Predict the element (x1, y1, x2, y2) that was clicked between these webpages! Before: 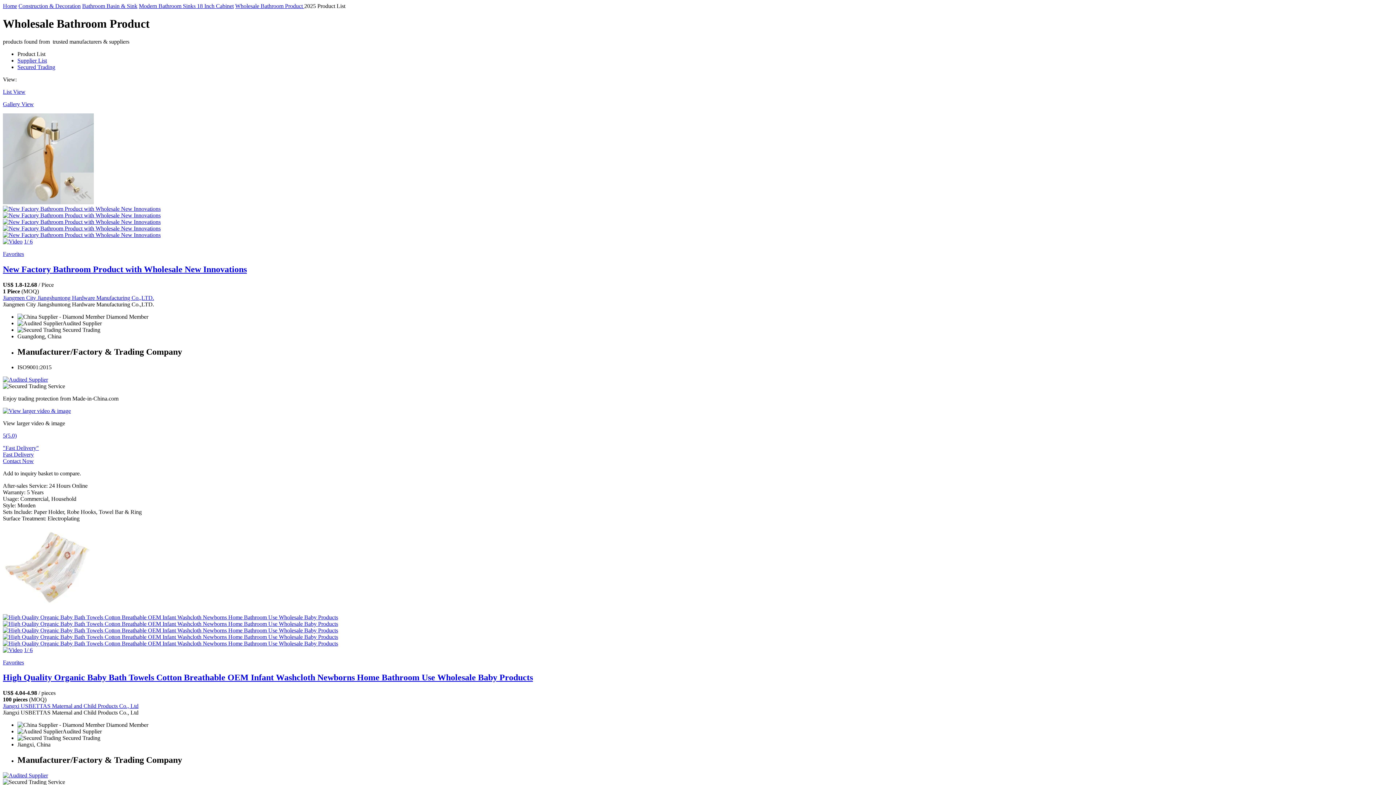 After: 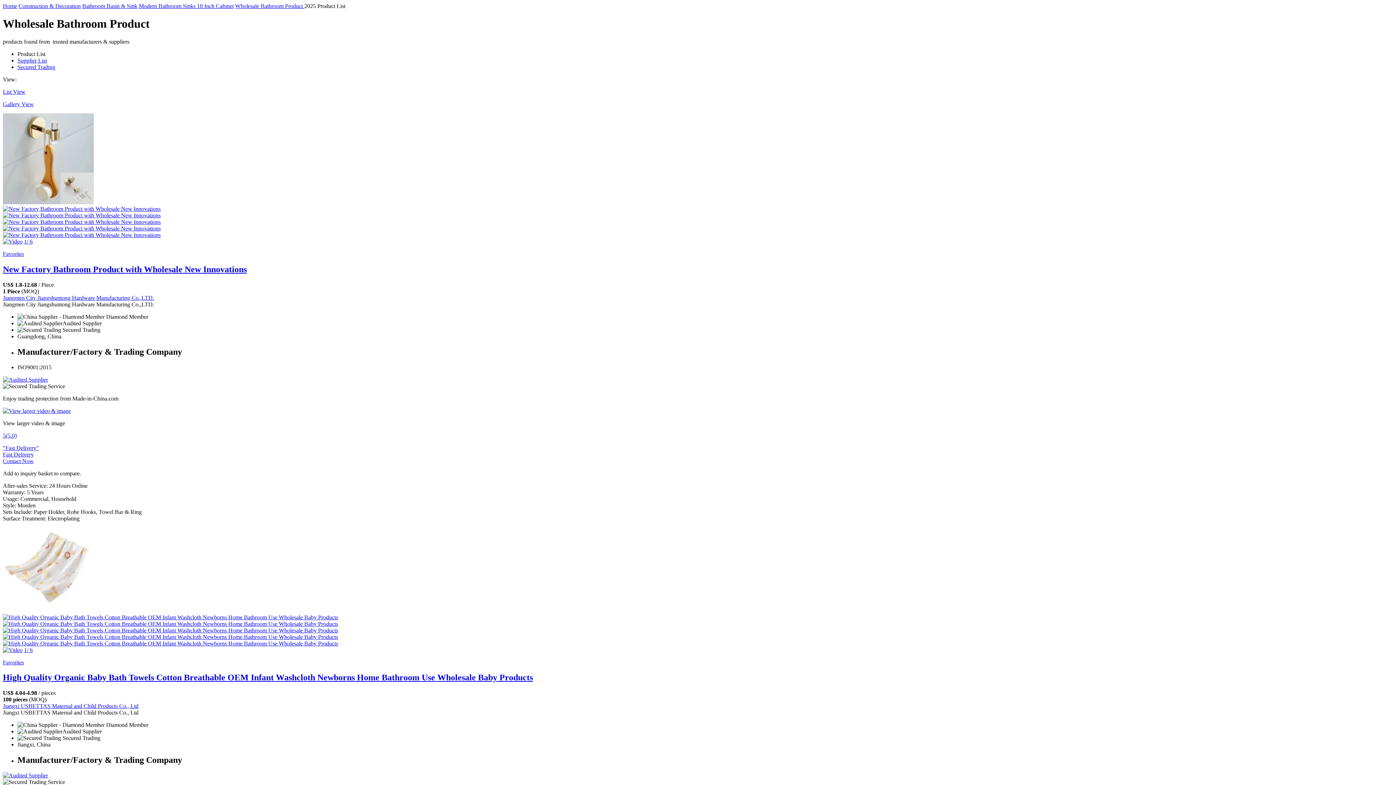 Action: bbox: (2, 647, 22, 653)